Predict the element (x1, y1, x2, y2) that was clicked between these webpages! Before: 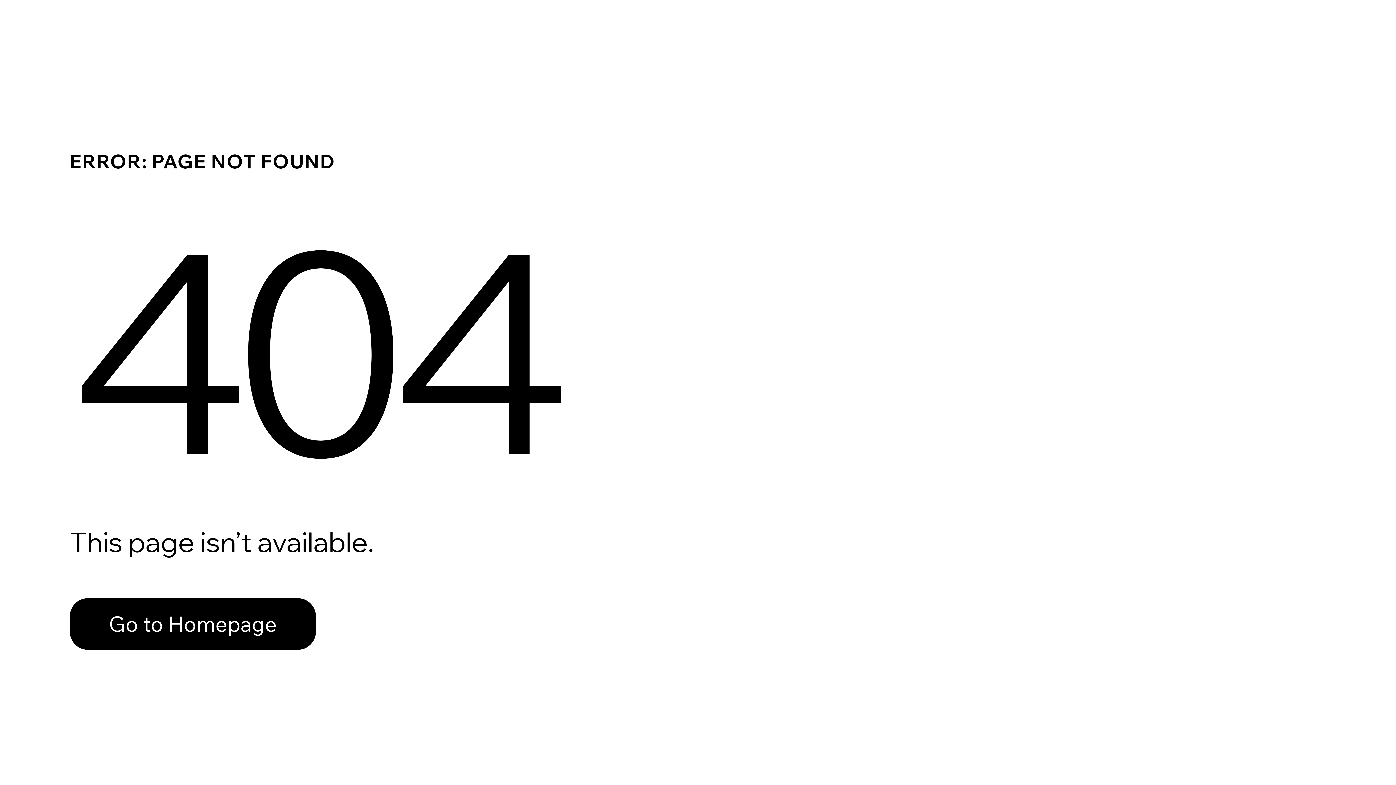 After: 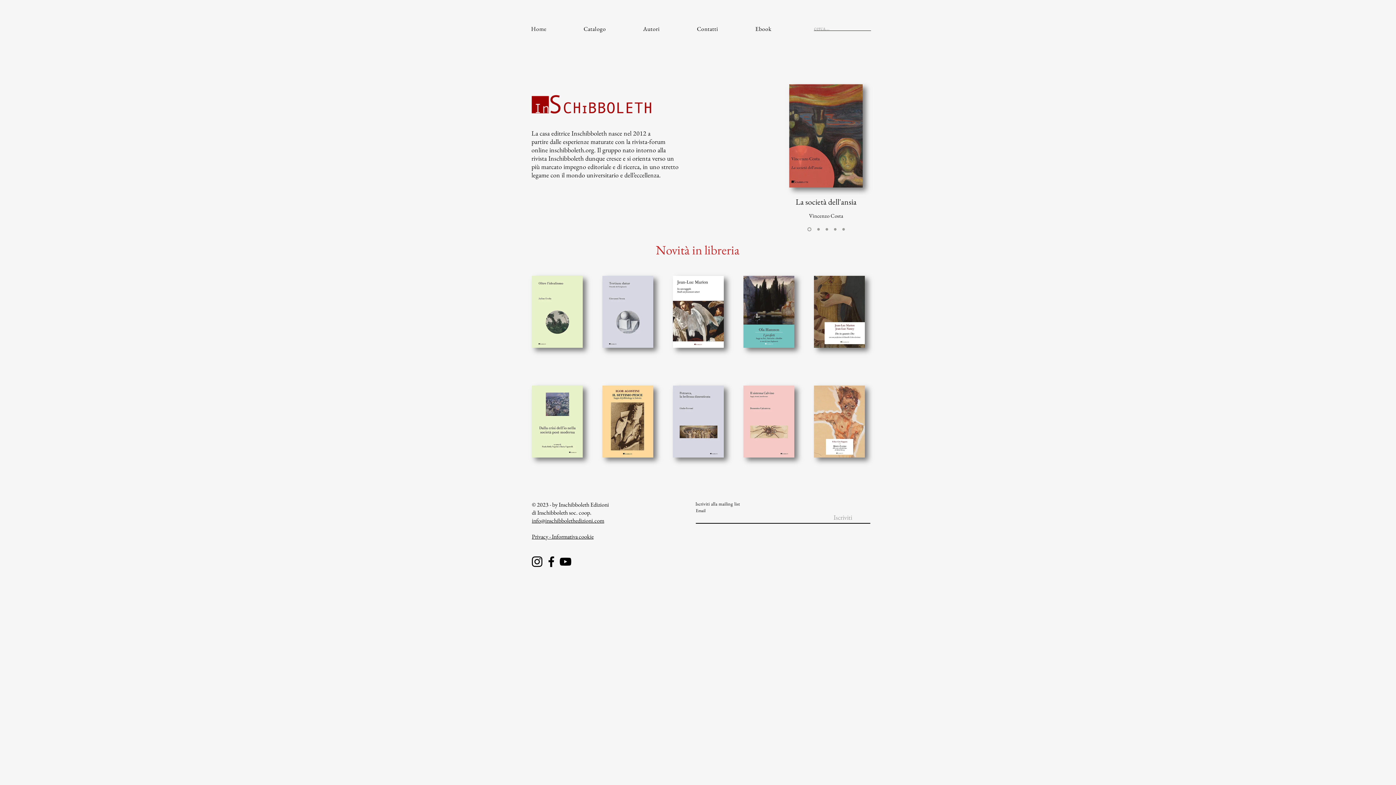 Action: bbox: (69, 598, 316, 650) label: Go to Homepage